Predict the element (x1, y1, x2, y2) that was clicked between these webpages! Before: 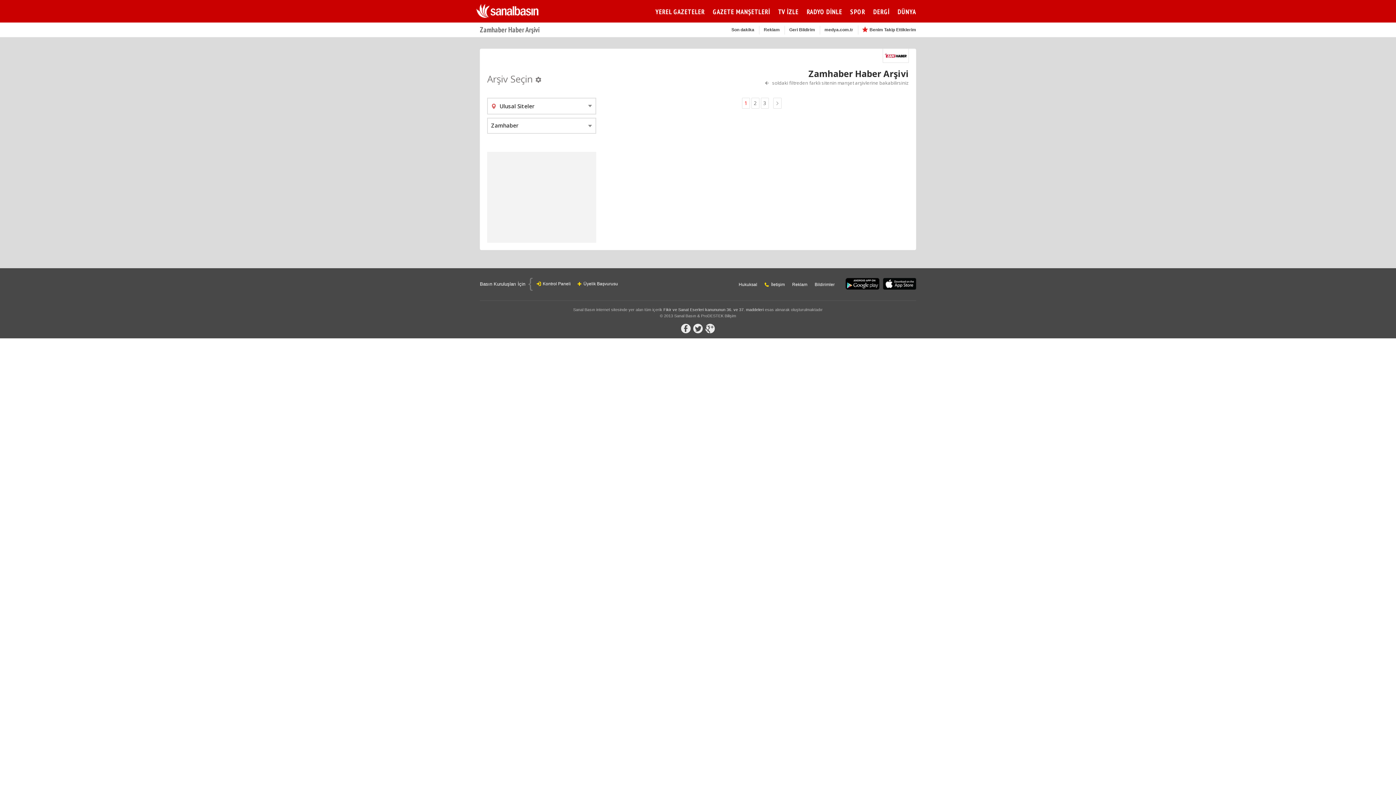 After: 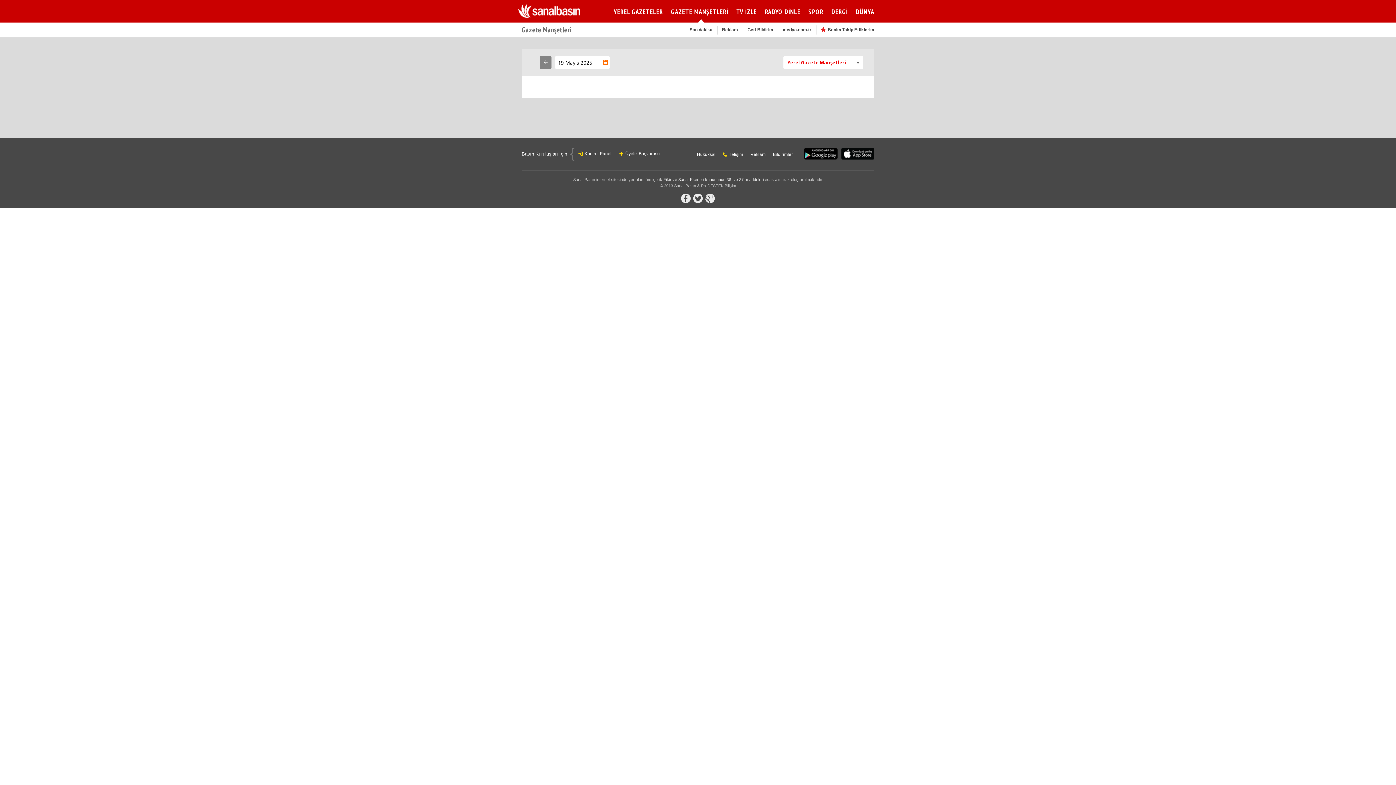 Action: bbox: (713, 7, 770, 16) label: GAZETE MANŞETLERİ